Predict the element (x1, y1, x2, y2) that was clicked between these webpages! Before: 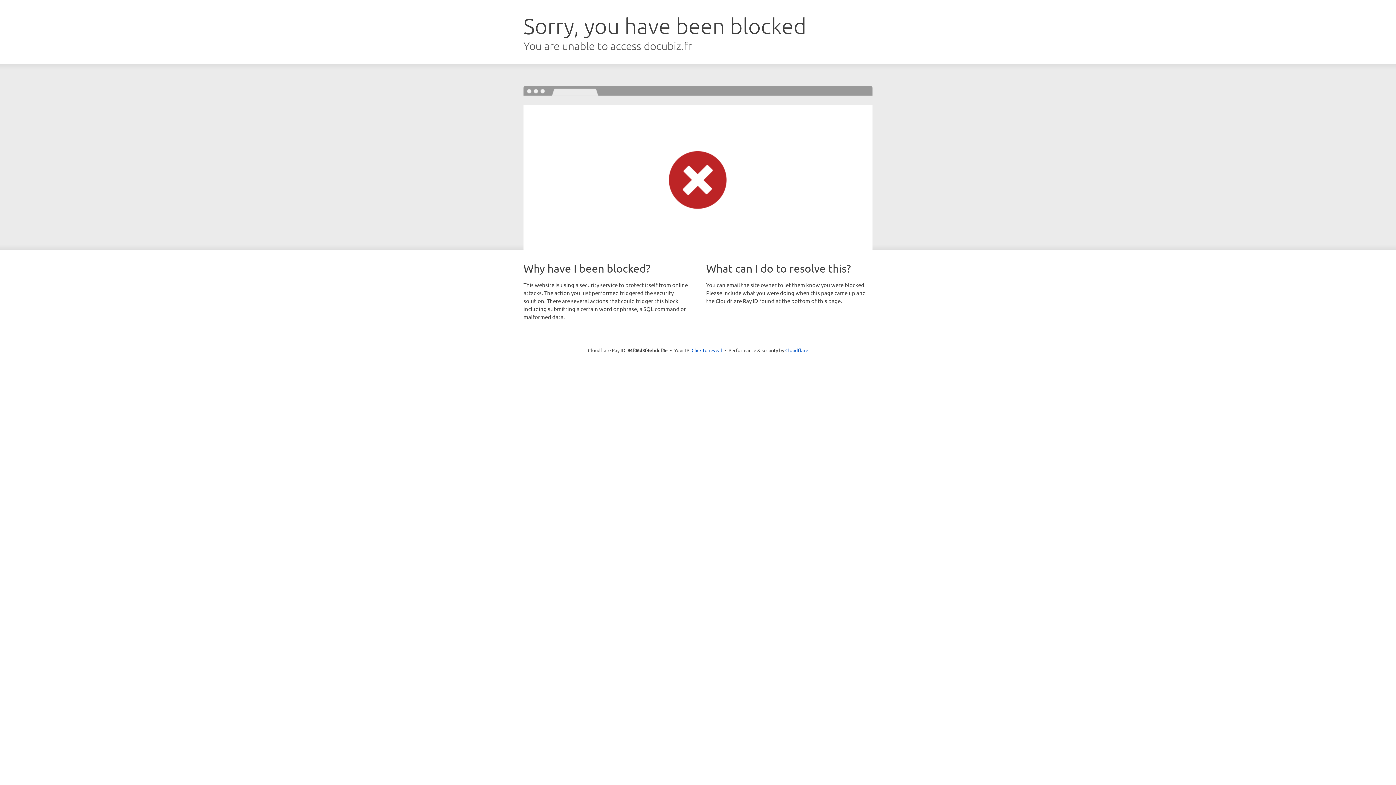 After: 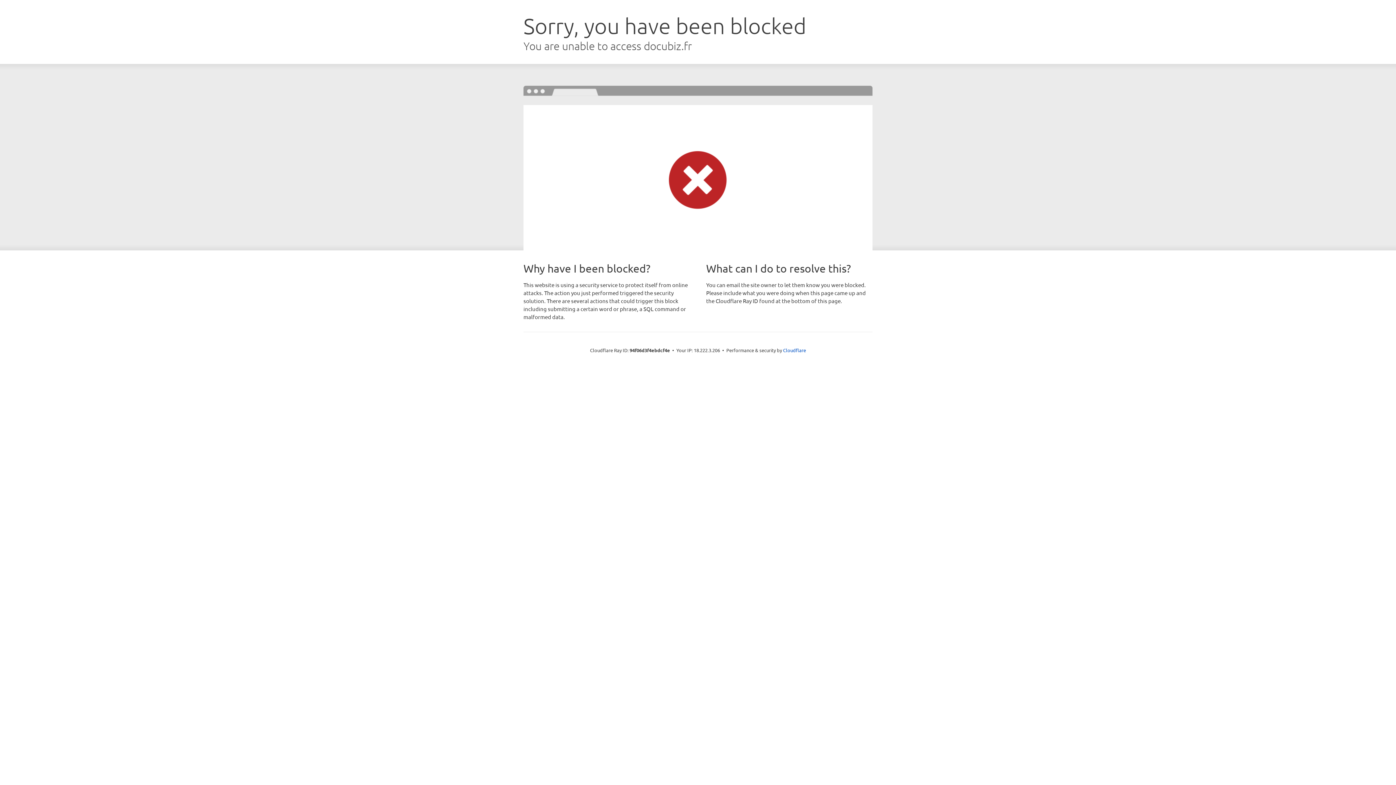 Action: bbox: (691, 346, 722, 353) label: Click to reveal